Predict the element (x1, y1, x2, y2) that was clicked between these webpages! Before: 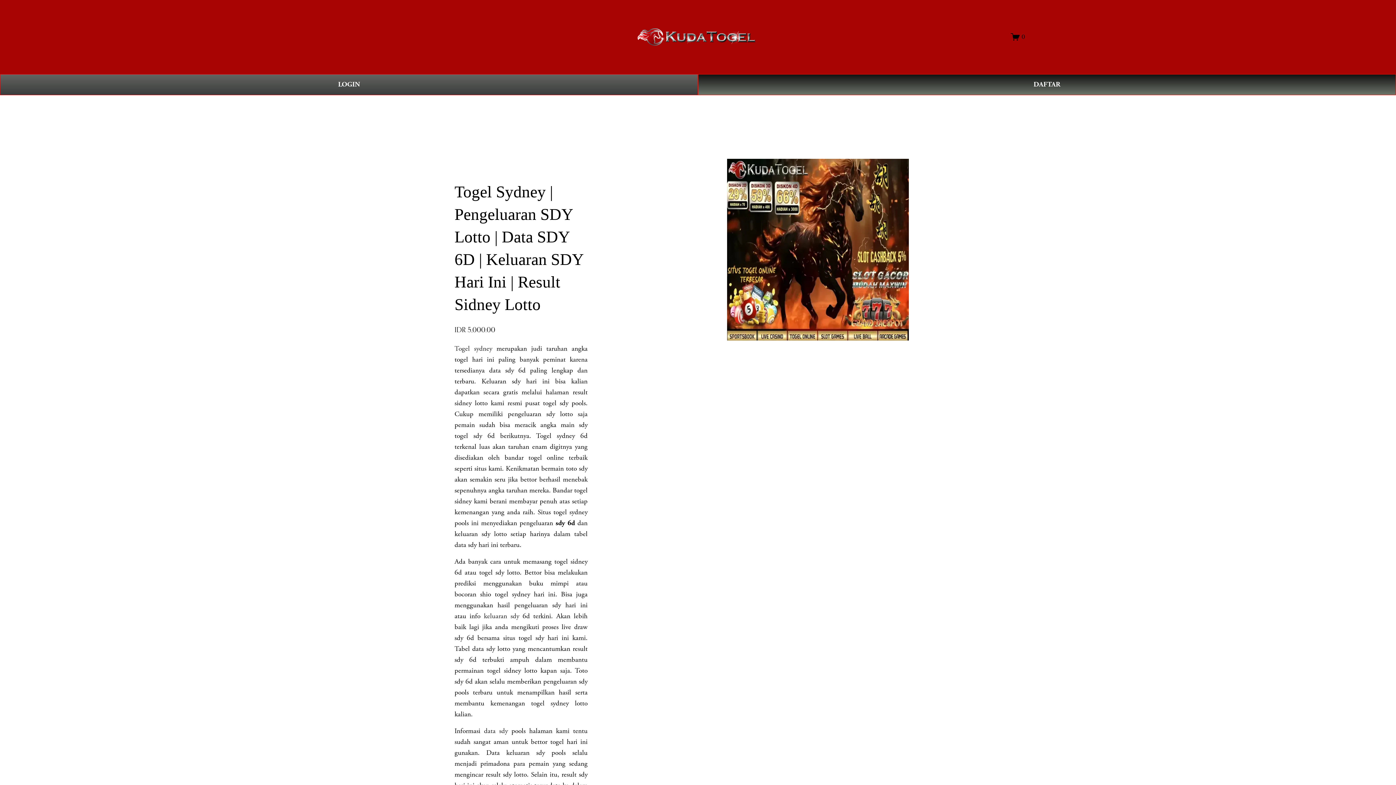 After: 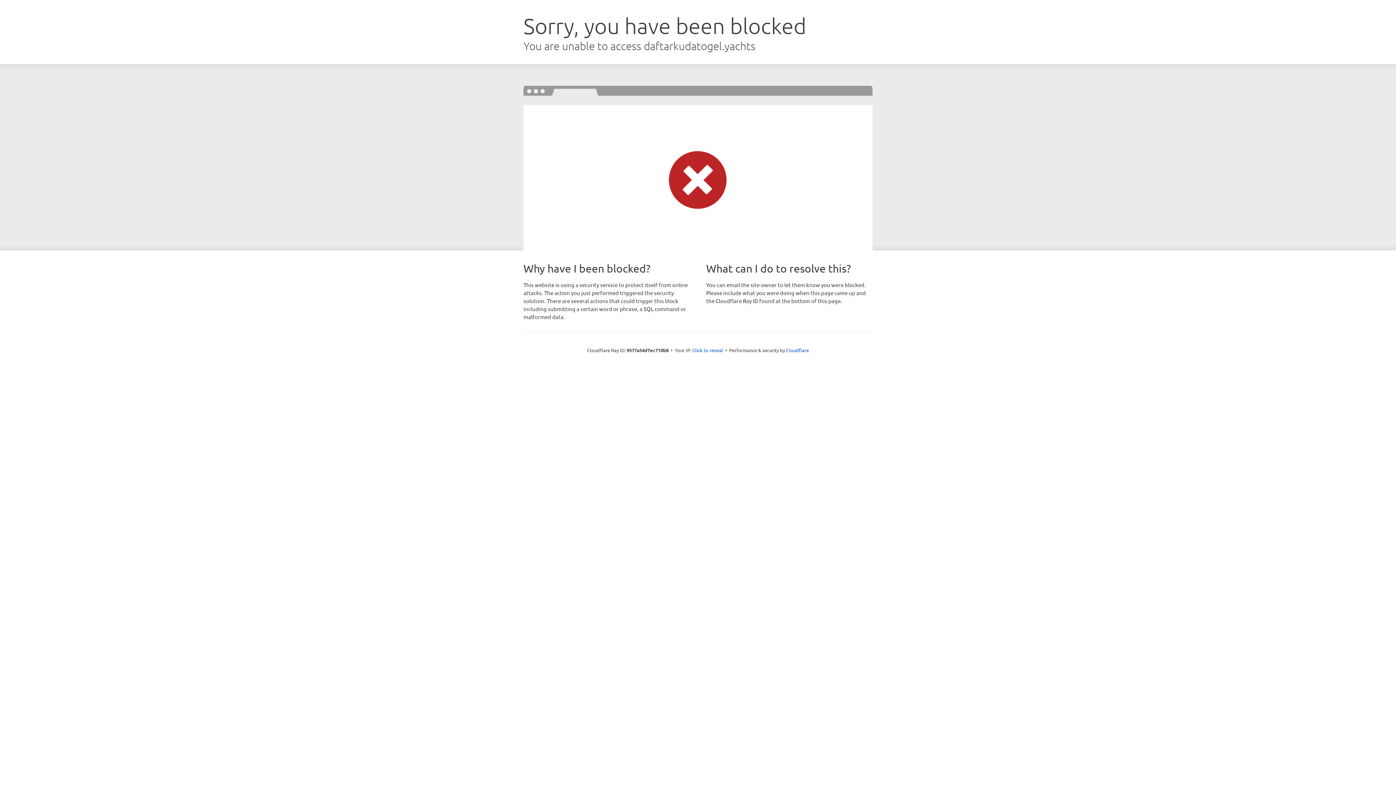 Action: bbox: (0, 74, 698, 95) label: LOGIN